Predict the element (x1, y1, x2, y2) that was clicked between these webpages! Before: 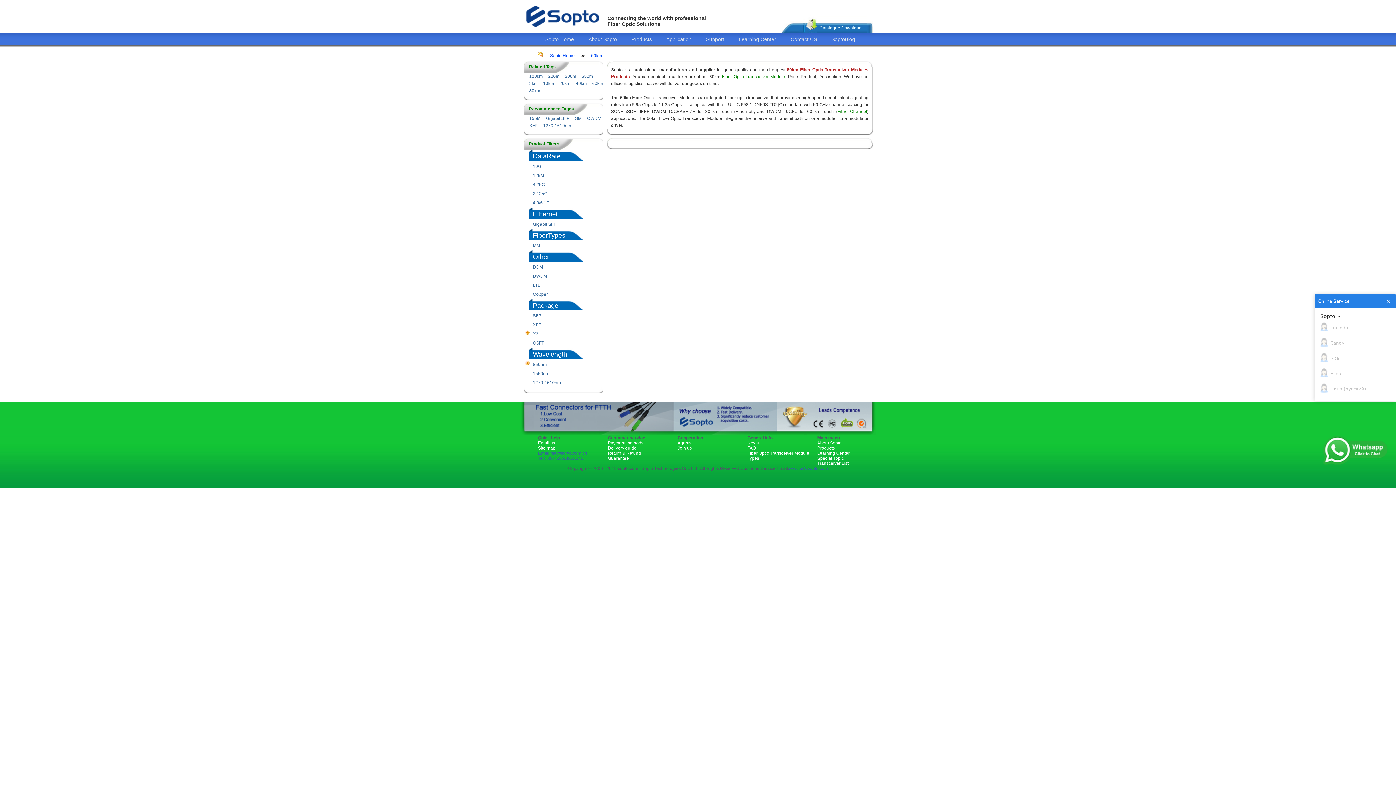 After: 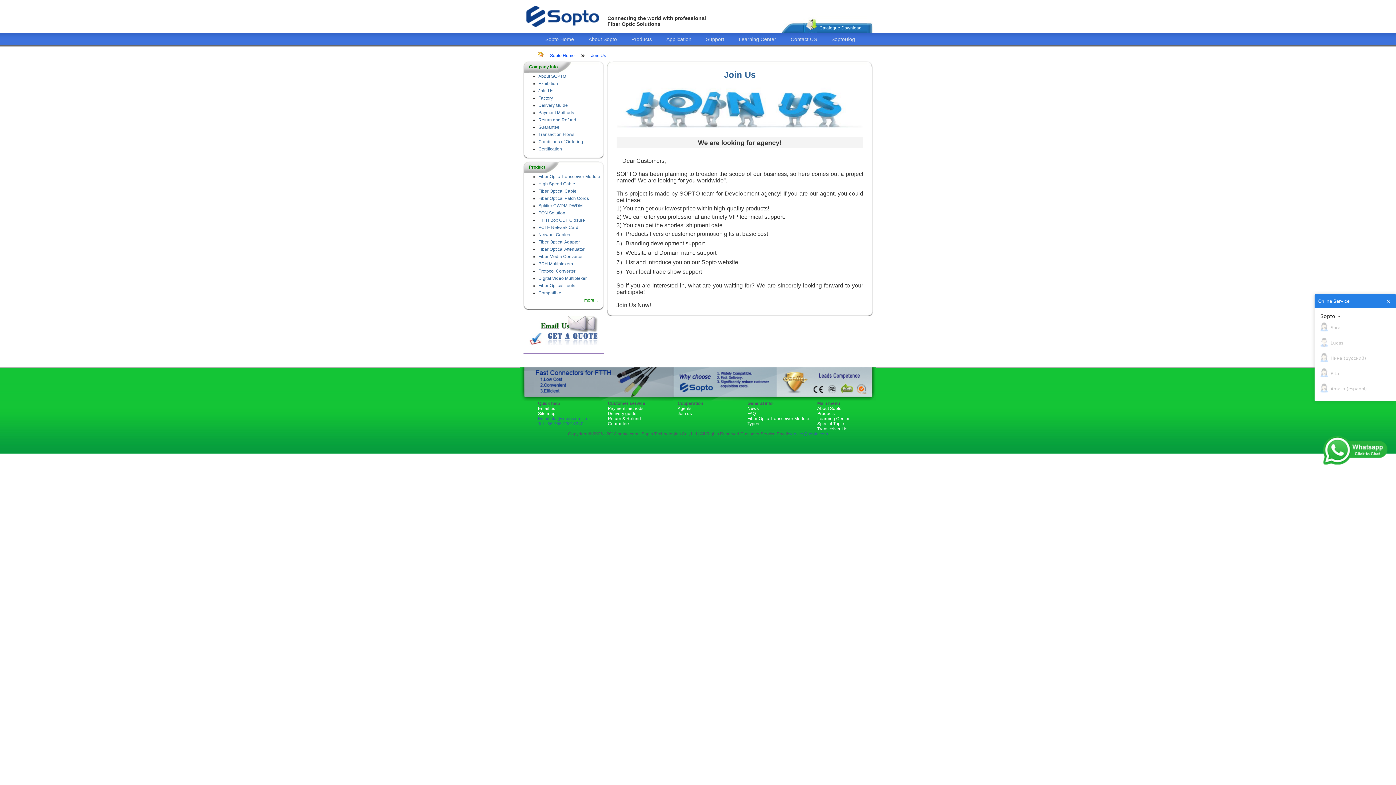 Action: bbox: (677, 445, 692, 450) label: Join us